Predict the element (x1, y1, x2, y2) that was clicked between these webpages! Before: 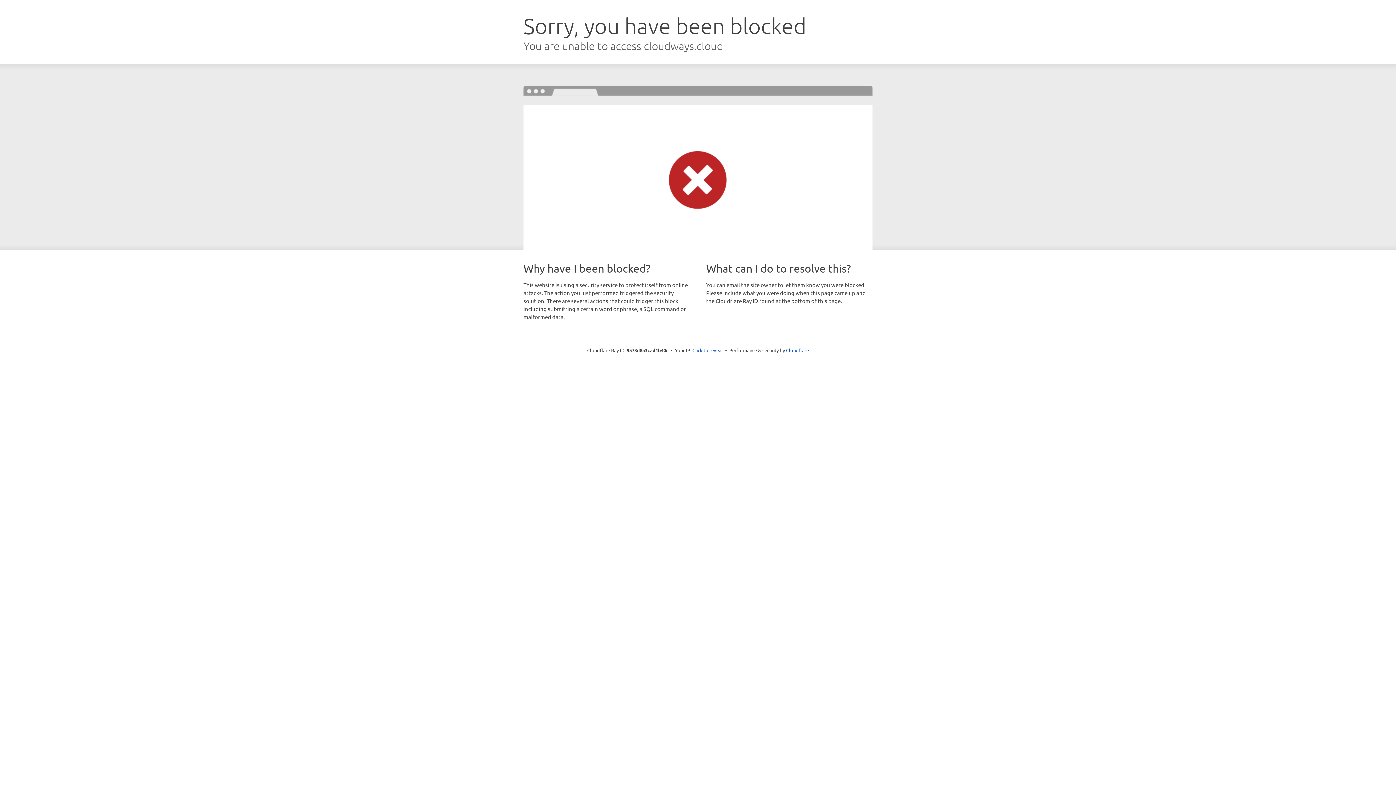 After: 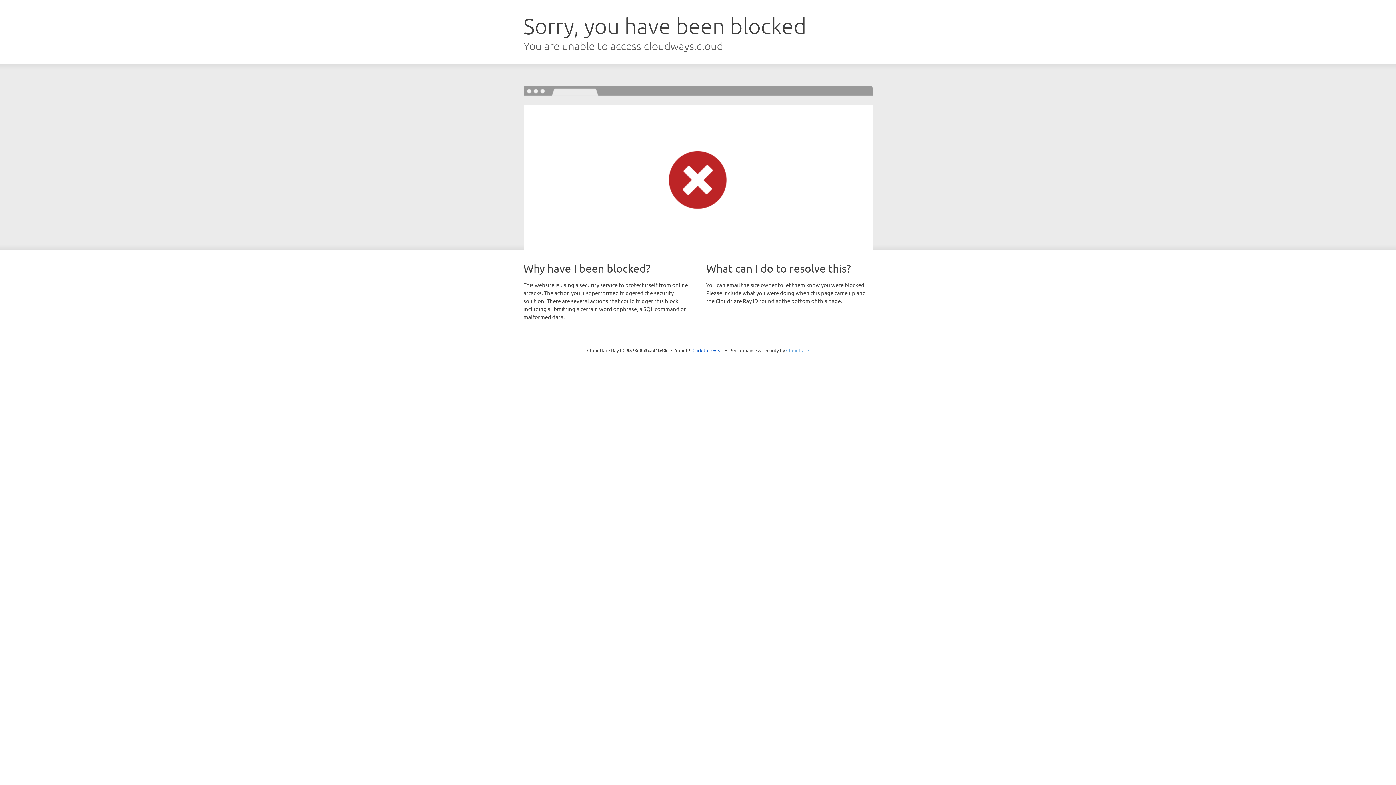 Action: label: Cloudflare bbox: (786, 347, 809, 353)